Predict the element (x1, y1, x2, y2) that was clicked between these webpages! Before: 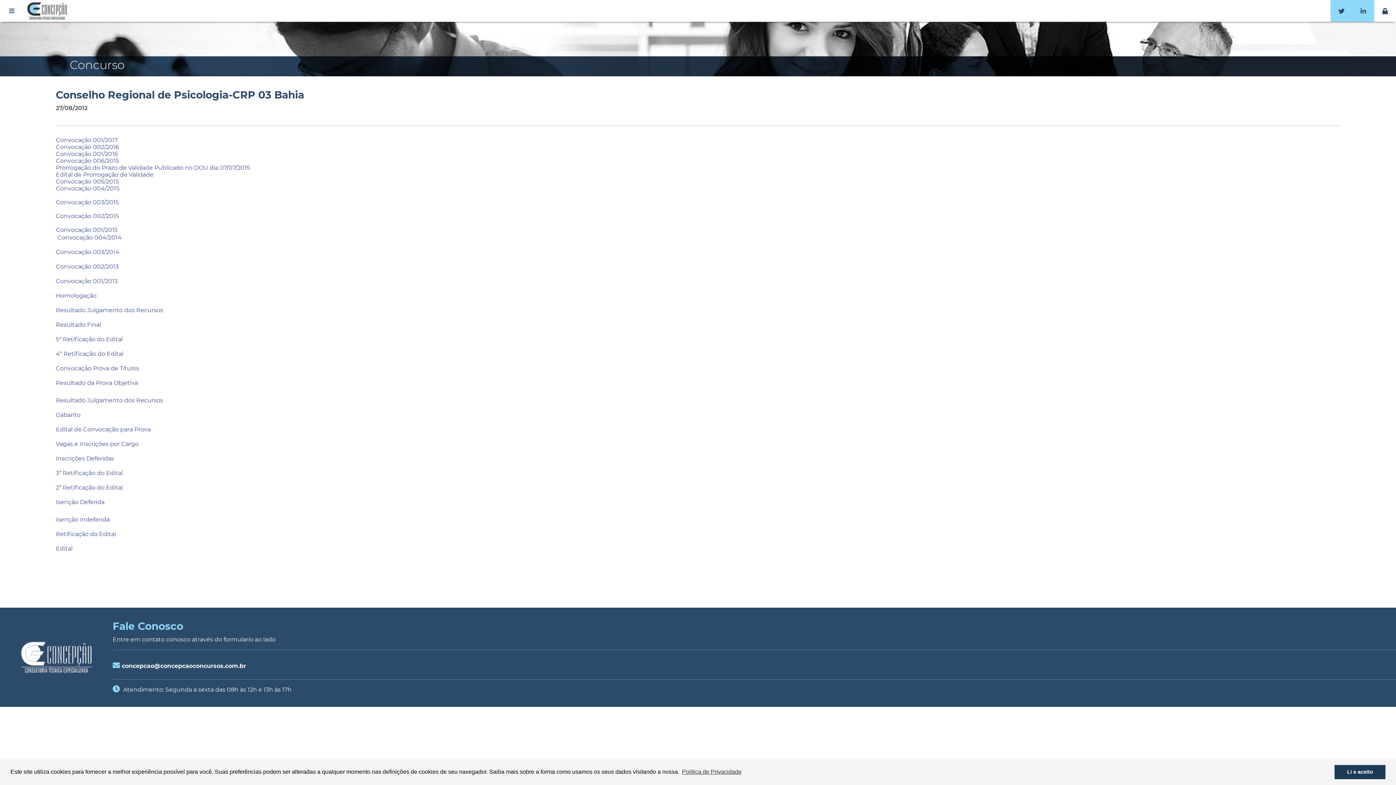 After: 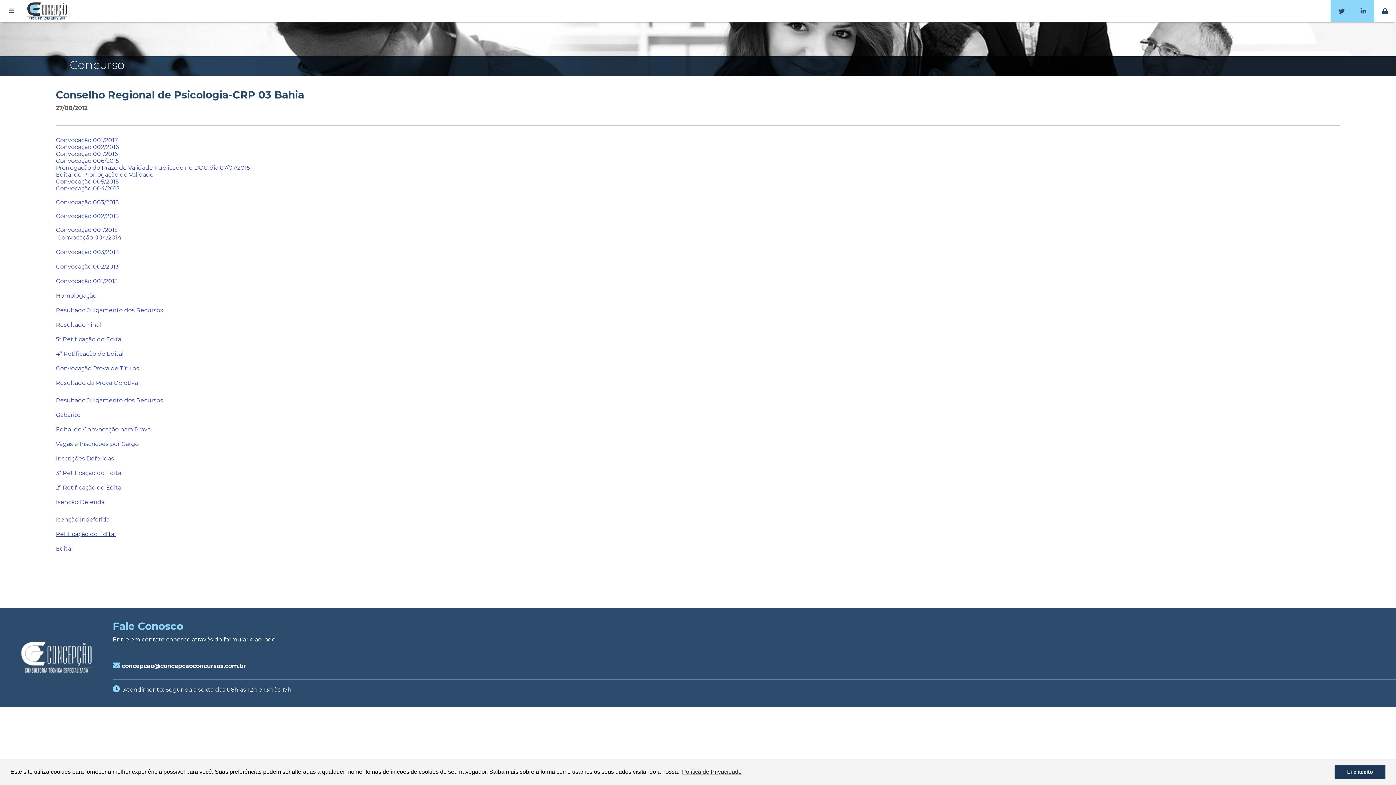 Action: bbox: (55, 530, 115, 537) label: Retificação do Edital